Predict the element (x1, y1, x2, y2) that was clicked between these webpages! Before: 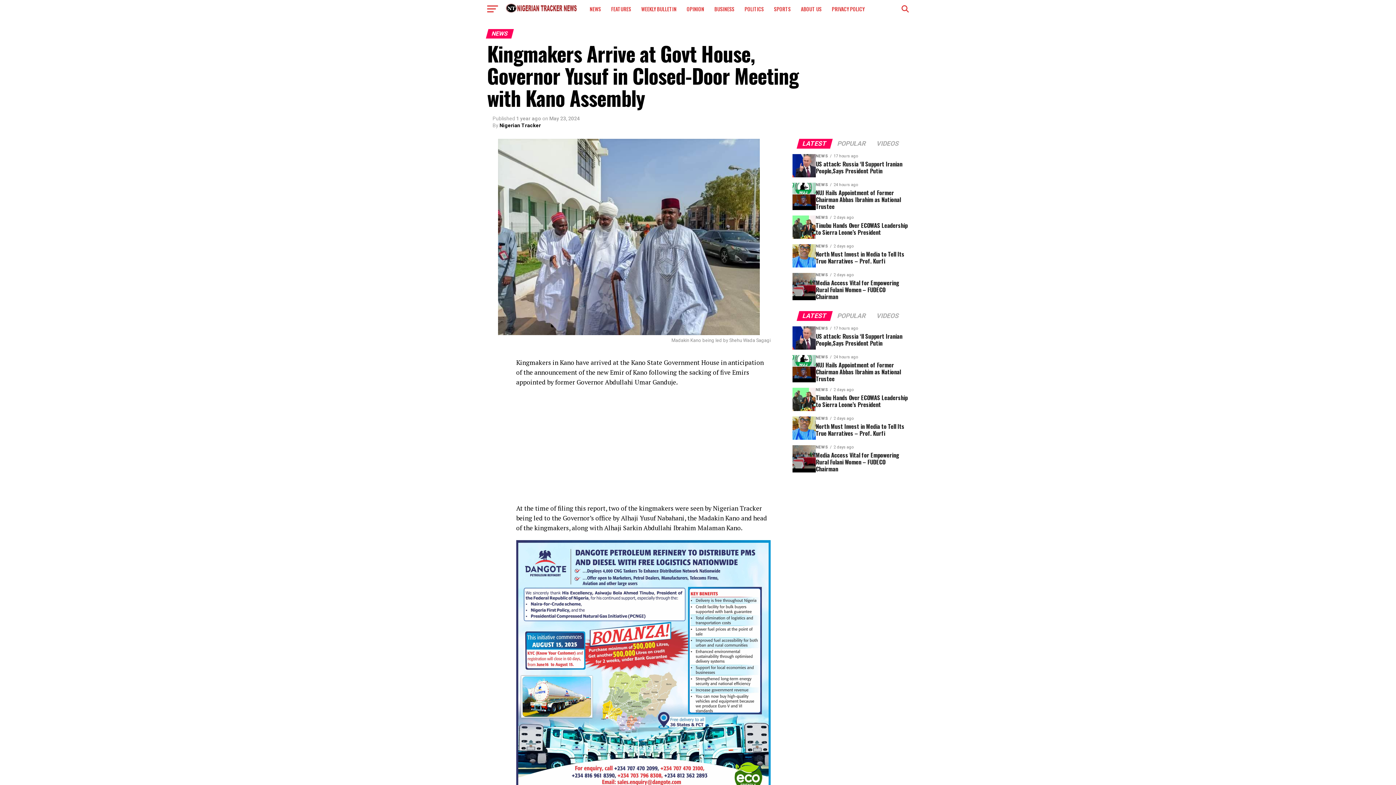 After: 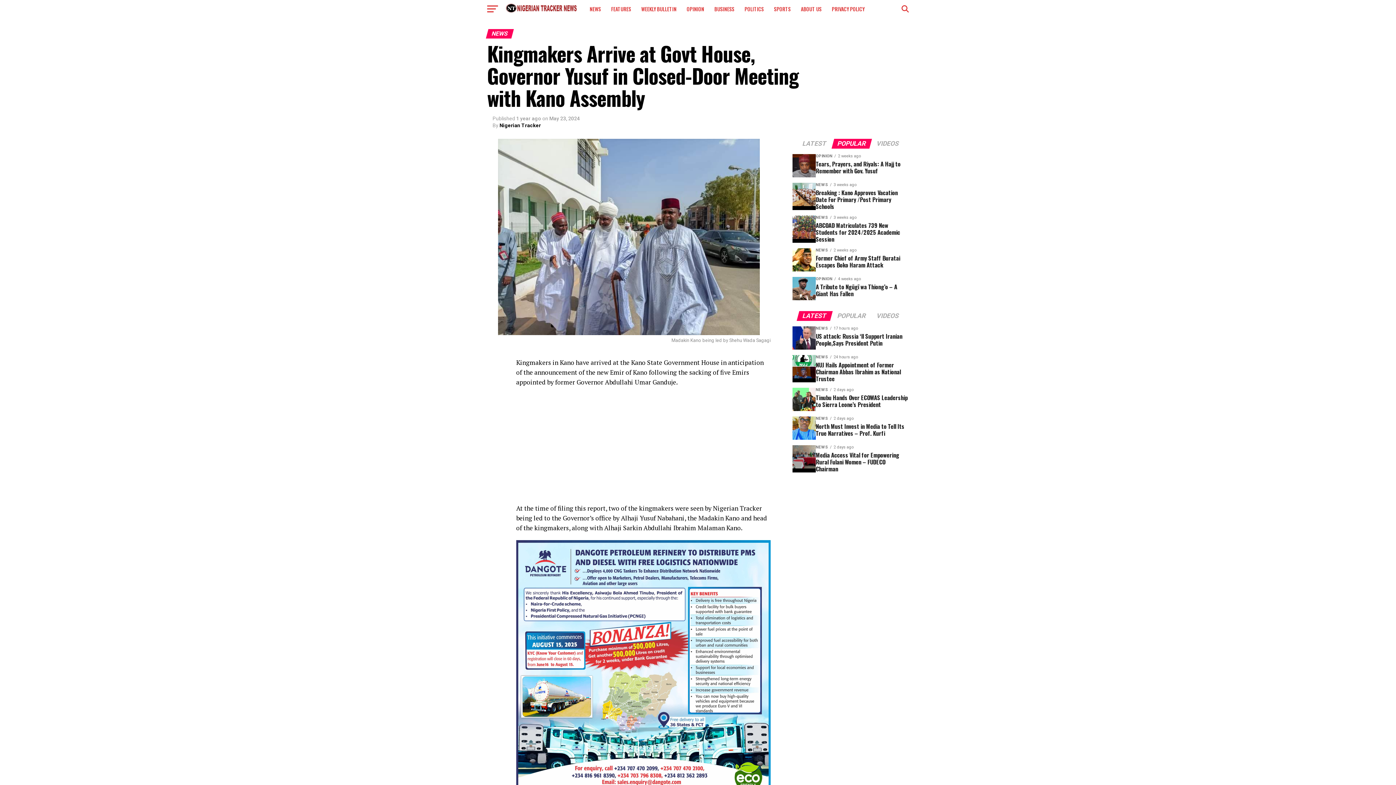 Action: bbox: (832, 141, 870, 147) label: POPULAR